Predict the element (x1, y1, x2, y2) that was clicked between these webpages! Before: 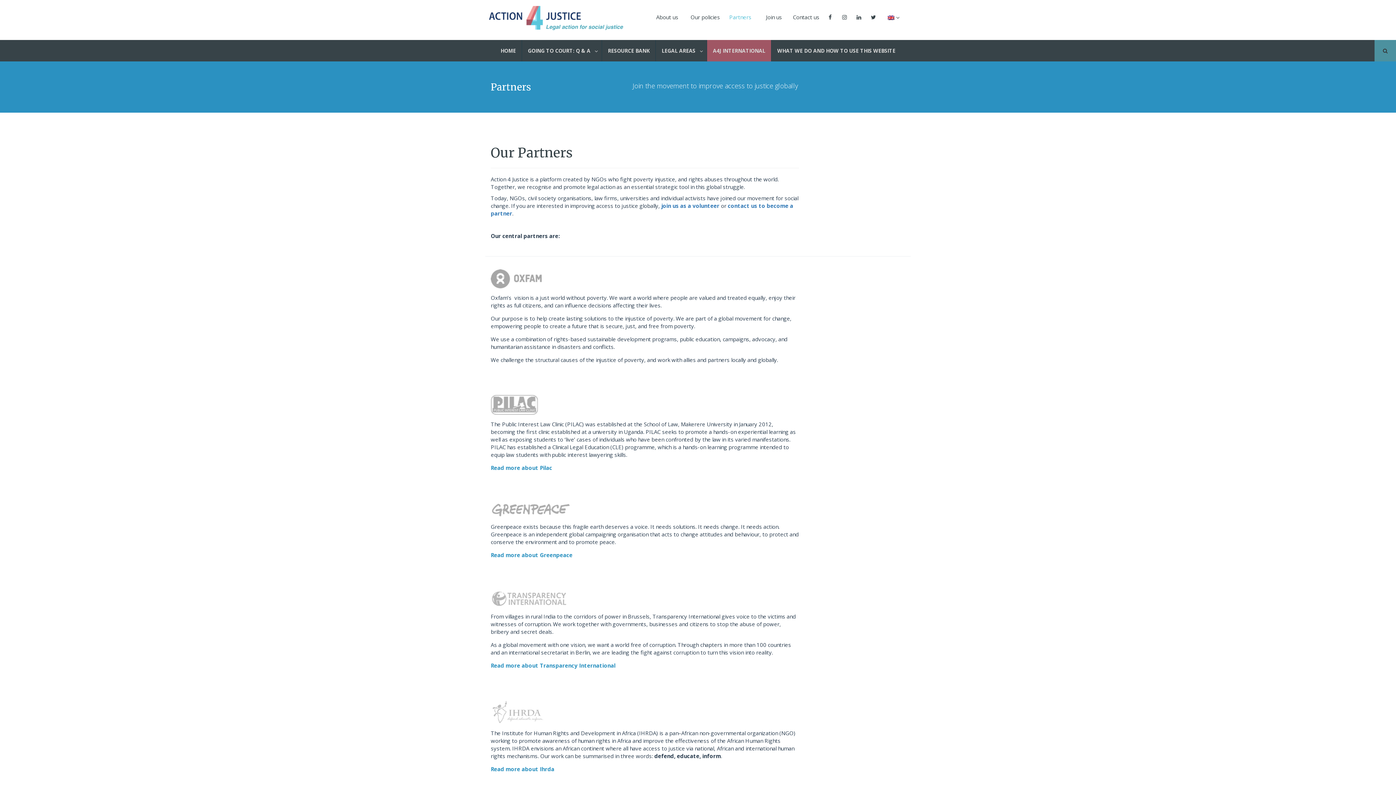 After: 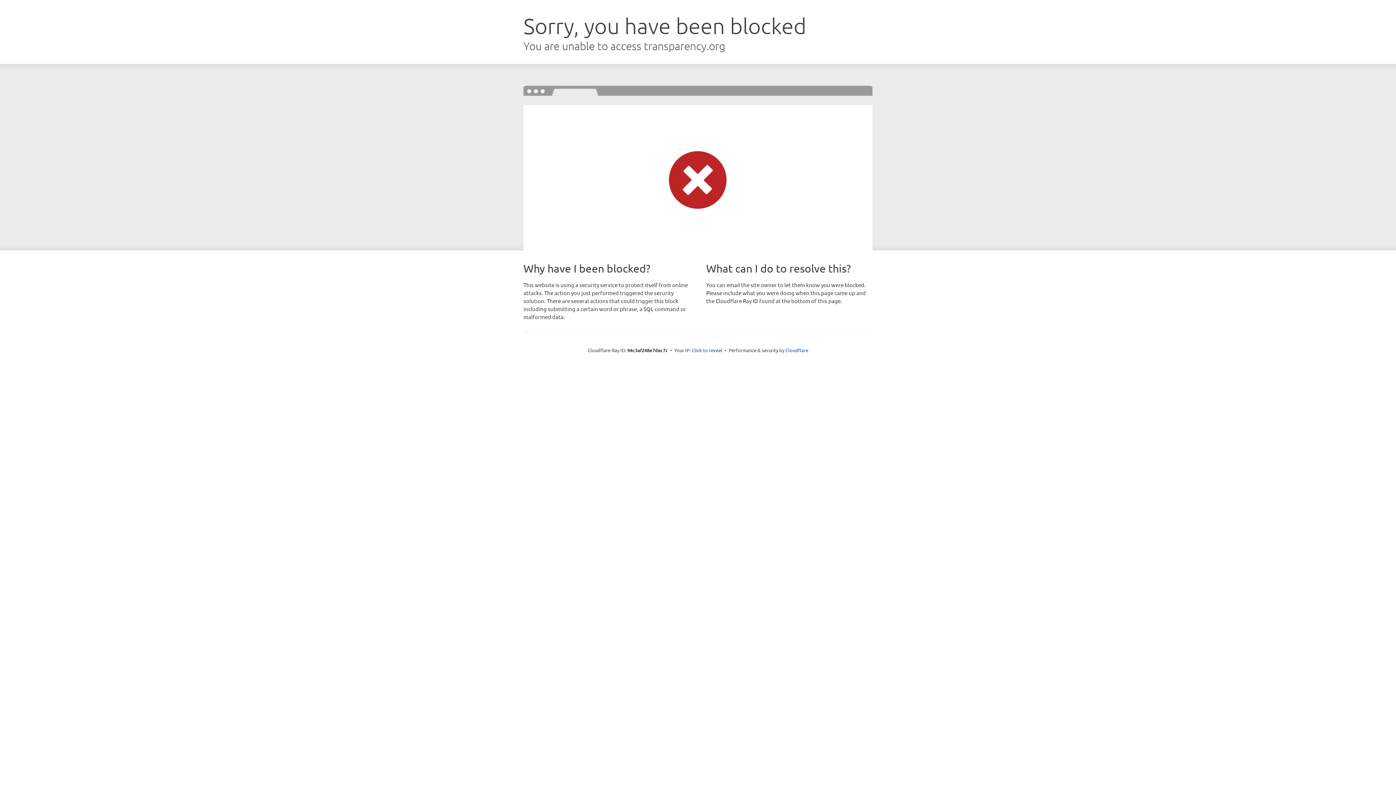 Action: bbox: (490, 662, 615, 669) label: Read more about Transparency International